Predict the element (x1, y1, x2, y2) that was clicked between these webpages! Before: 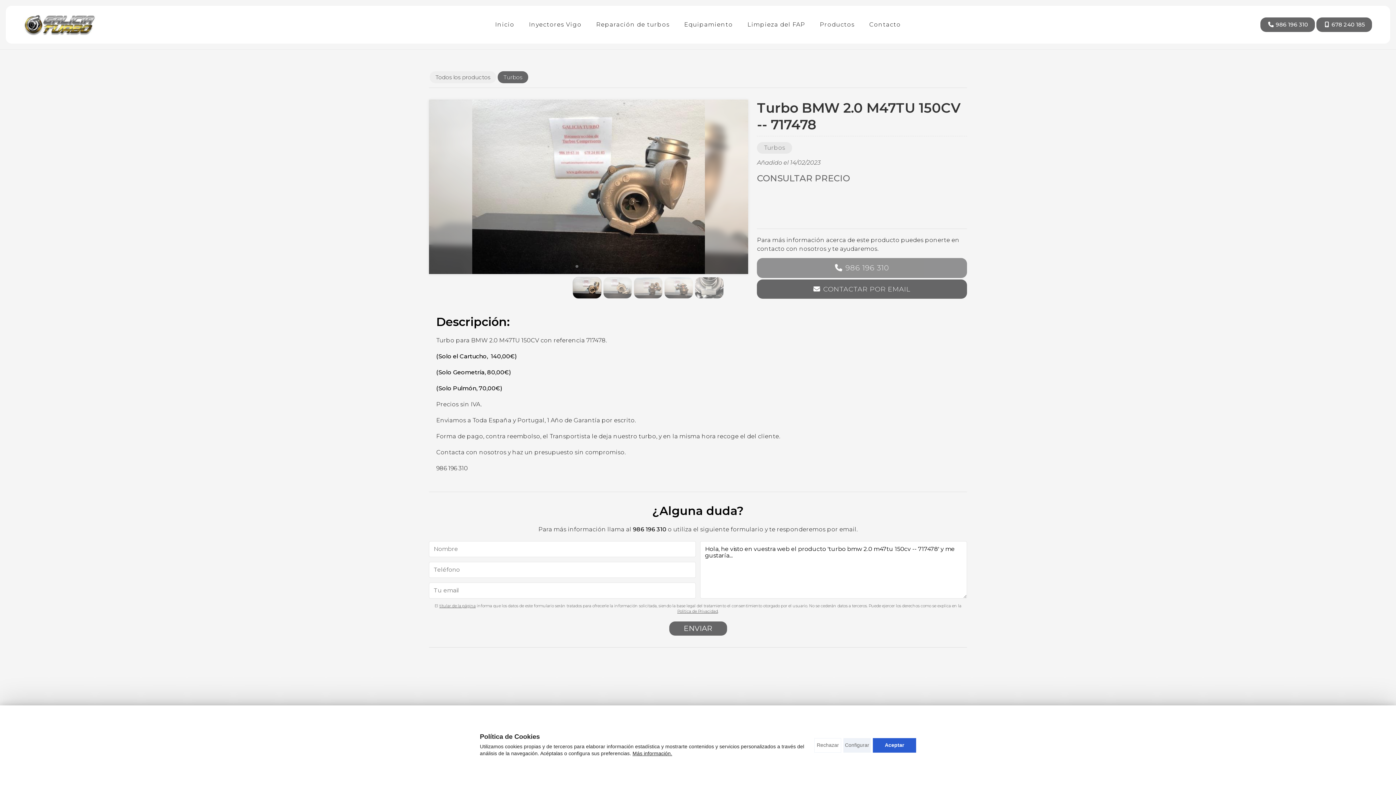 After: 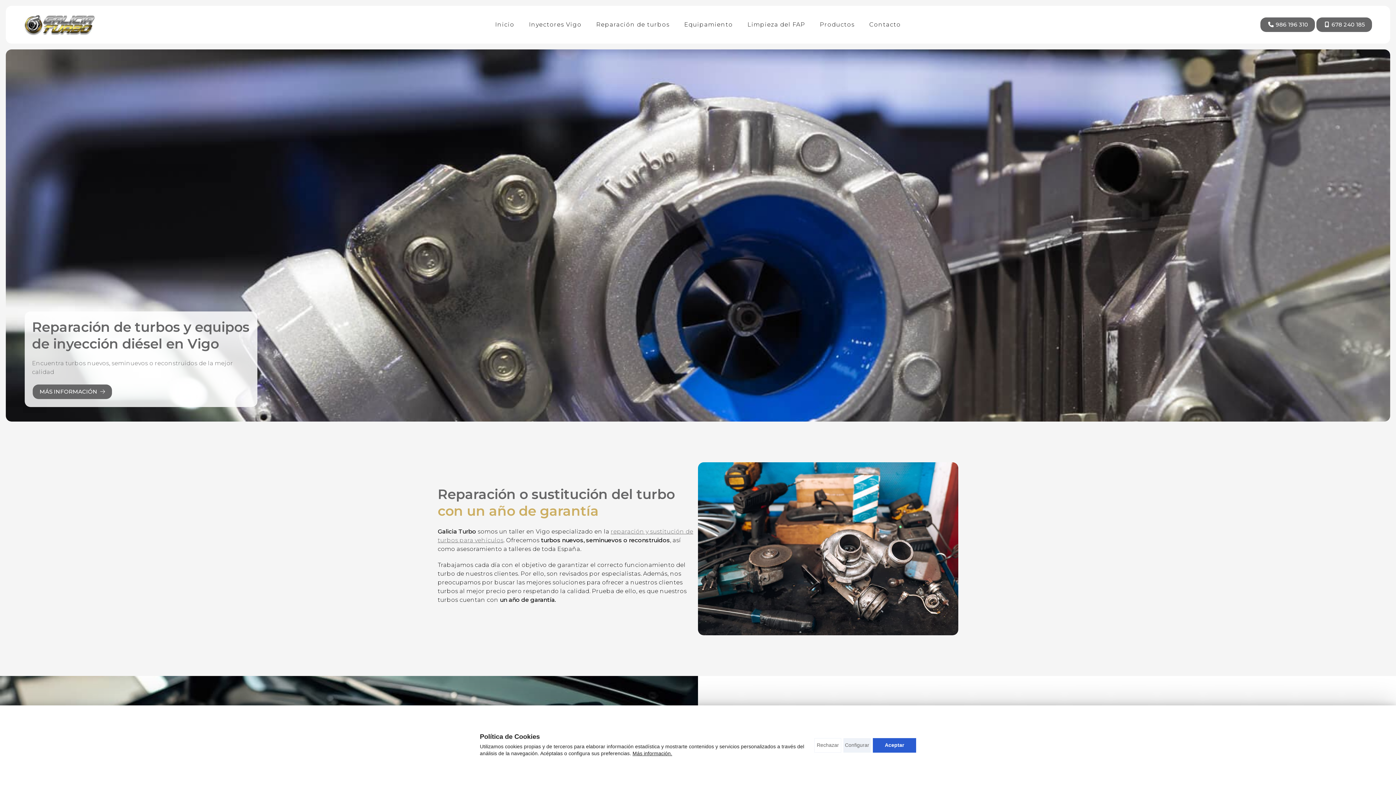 Action: bbox: (23, 13, 96, 36)